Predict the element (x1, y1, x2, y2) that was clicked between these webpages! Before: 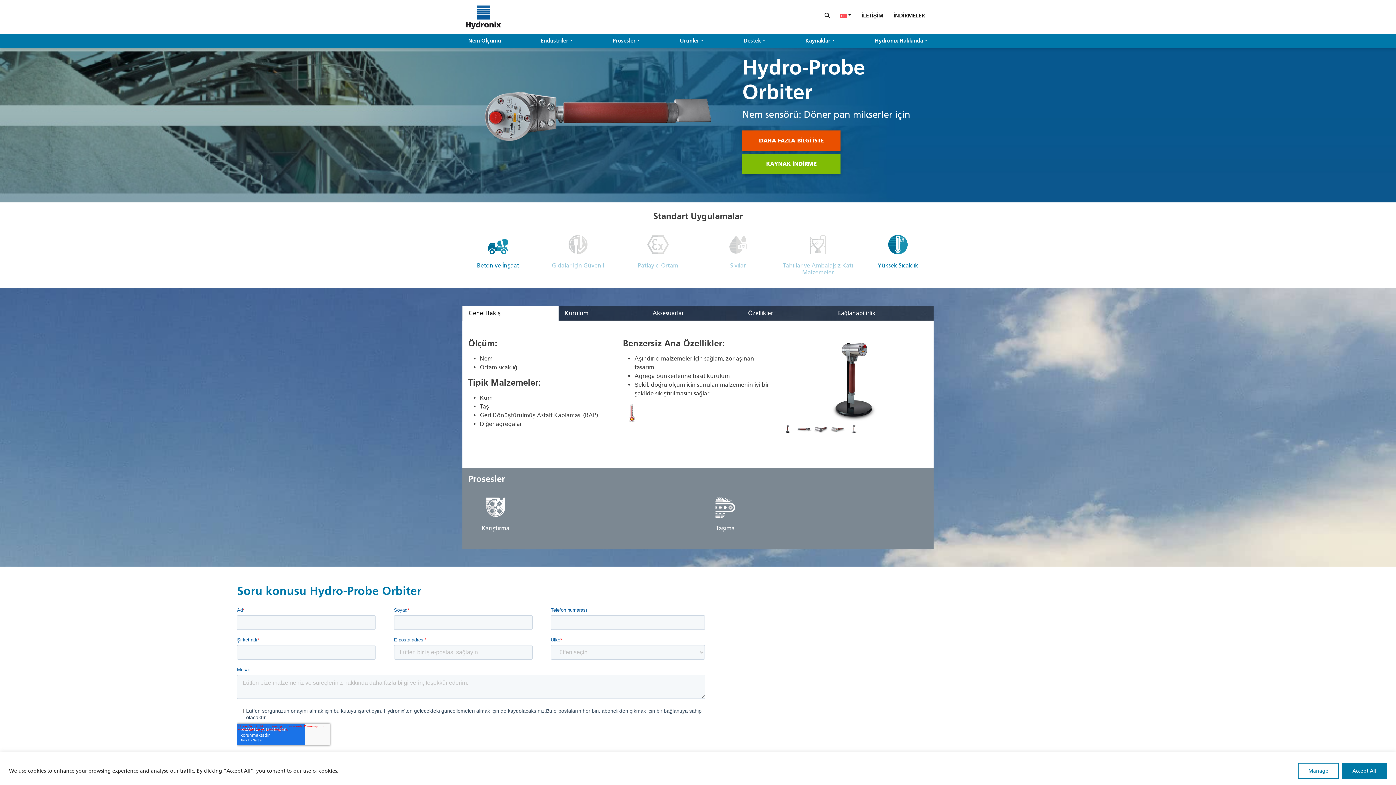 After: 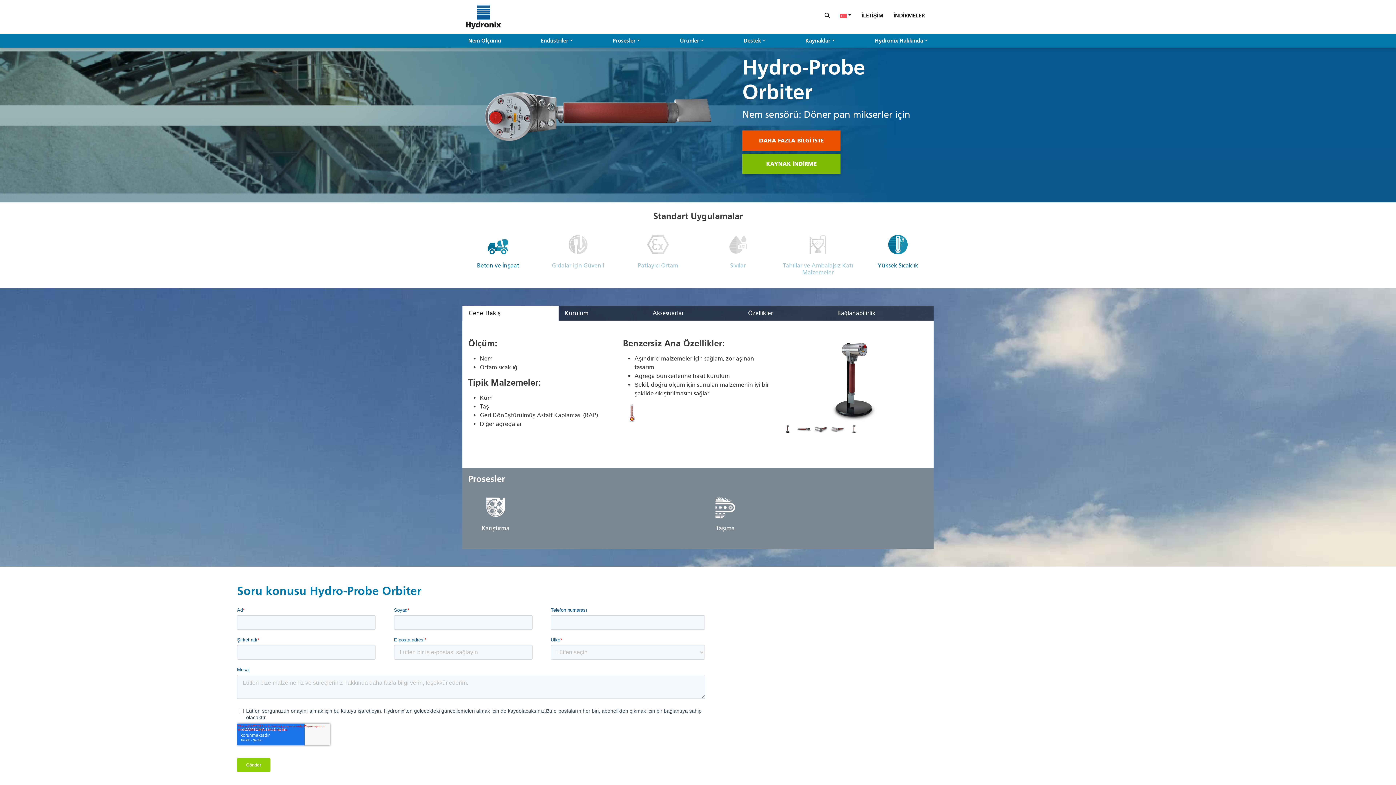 Action: bbox: (1342, 763, 1387, 779) label: Accept All